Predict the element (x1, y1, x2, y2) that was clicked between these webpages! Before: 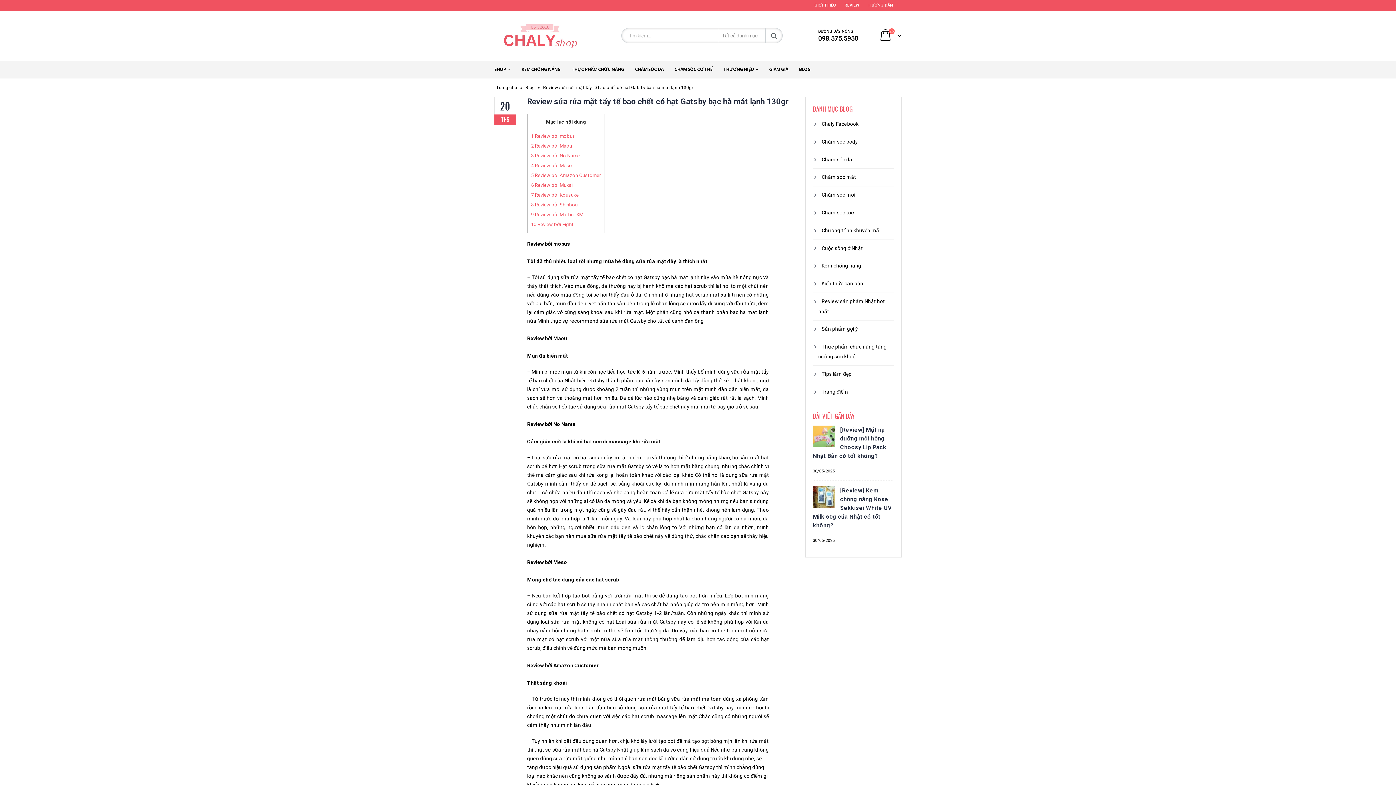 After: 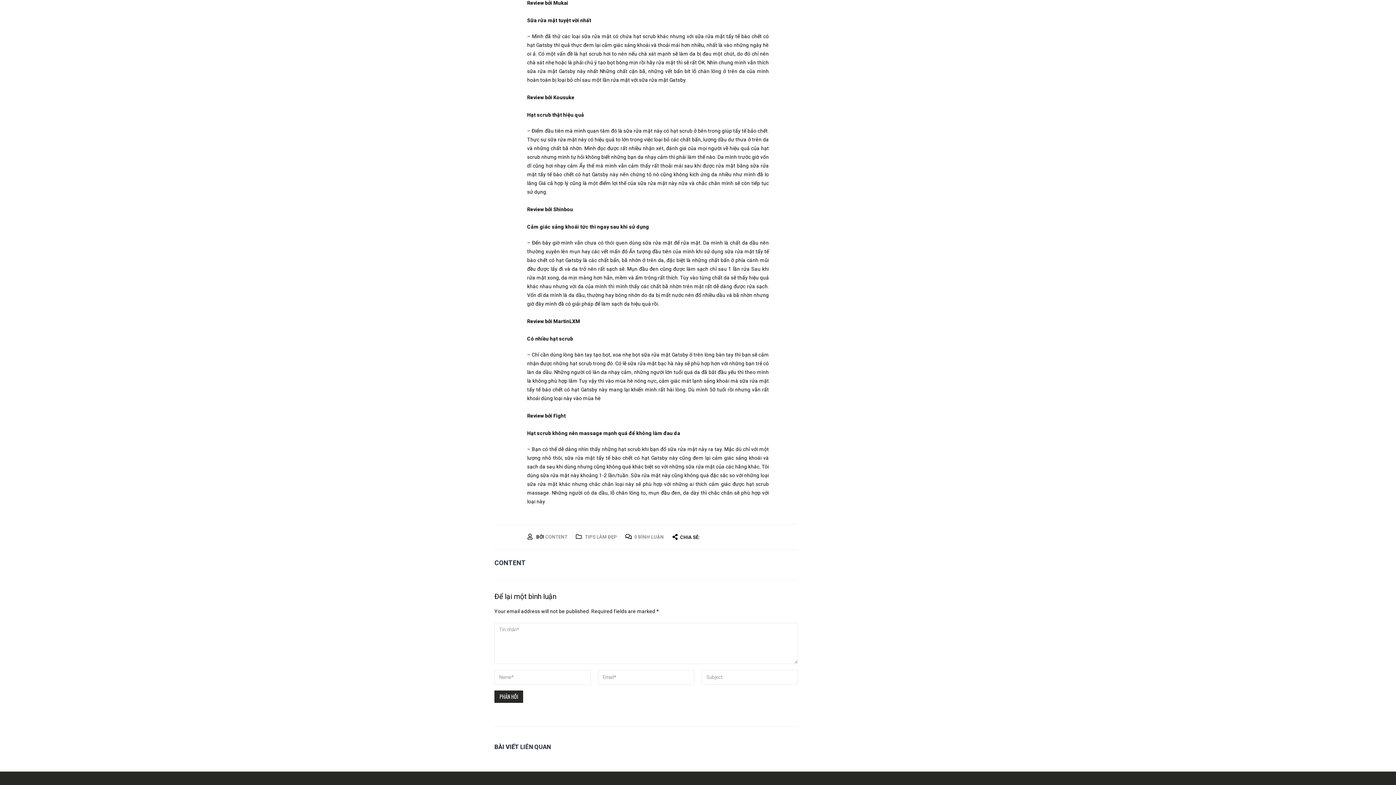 Action: label: 6 Review bởi Mukai bbox: (531, 182, 572, 188)